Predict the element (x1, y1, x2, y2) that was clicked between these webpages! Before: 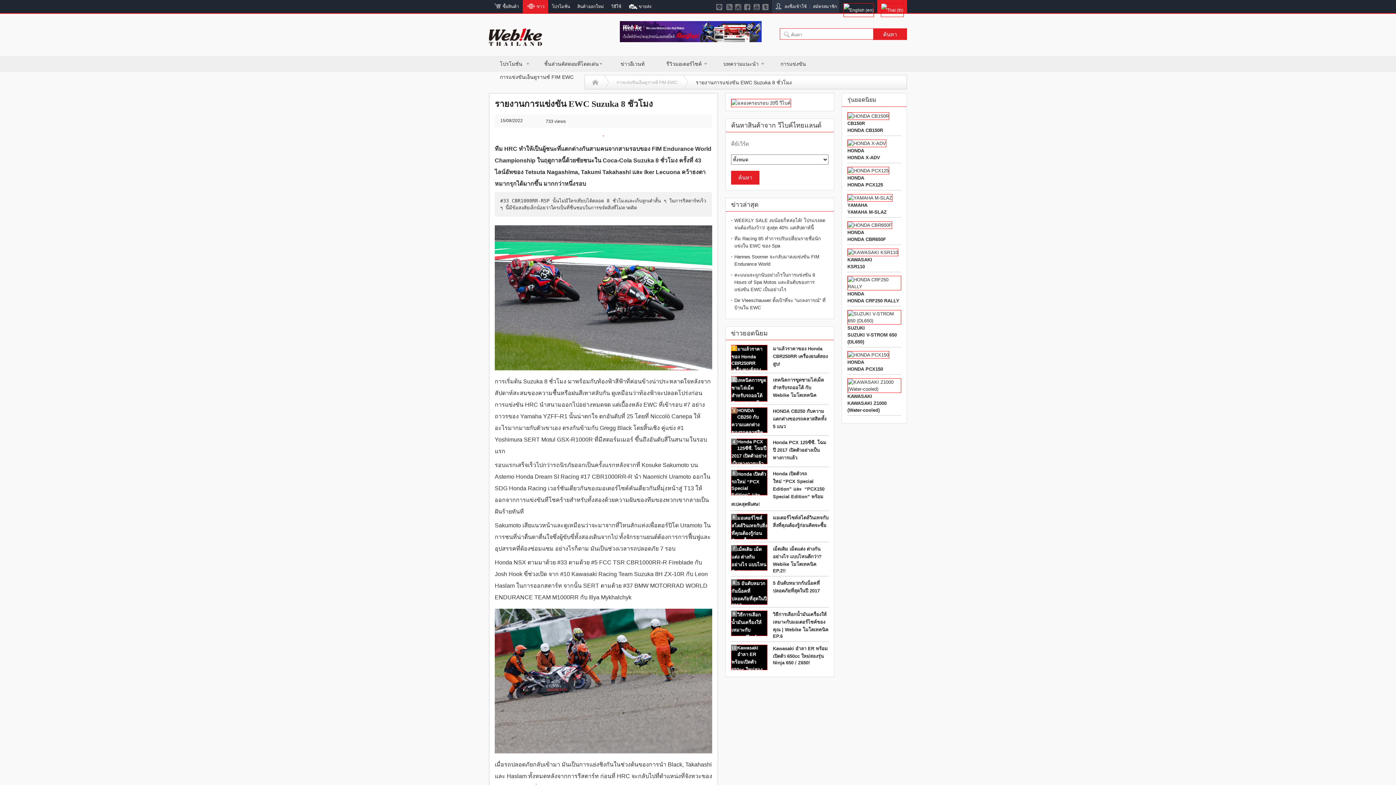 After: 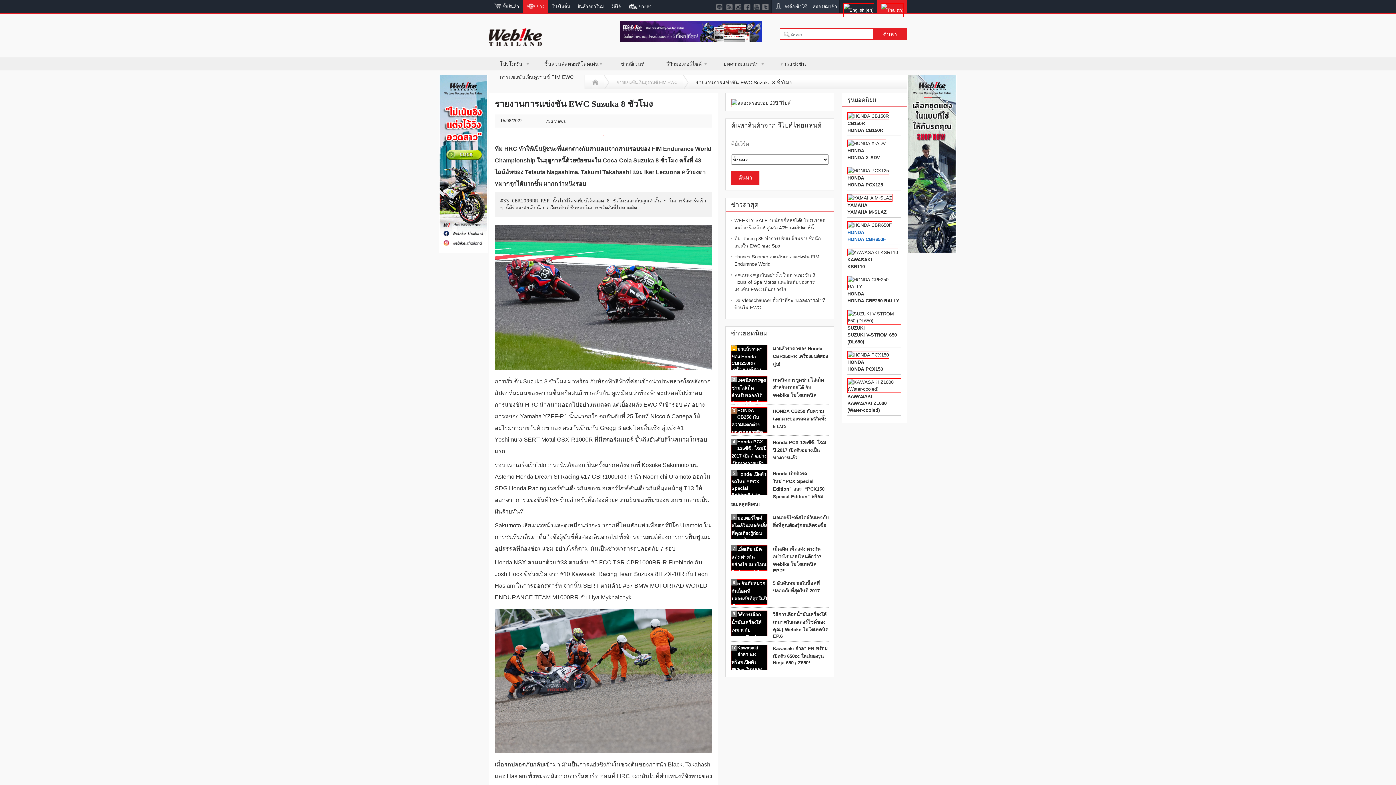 Action: bbox: (847, 229, 901, 242) label: HONDA
HONDA CBR650F